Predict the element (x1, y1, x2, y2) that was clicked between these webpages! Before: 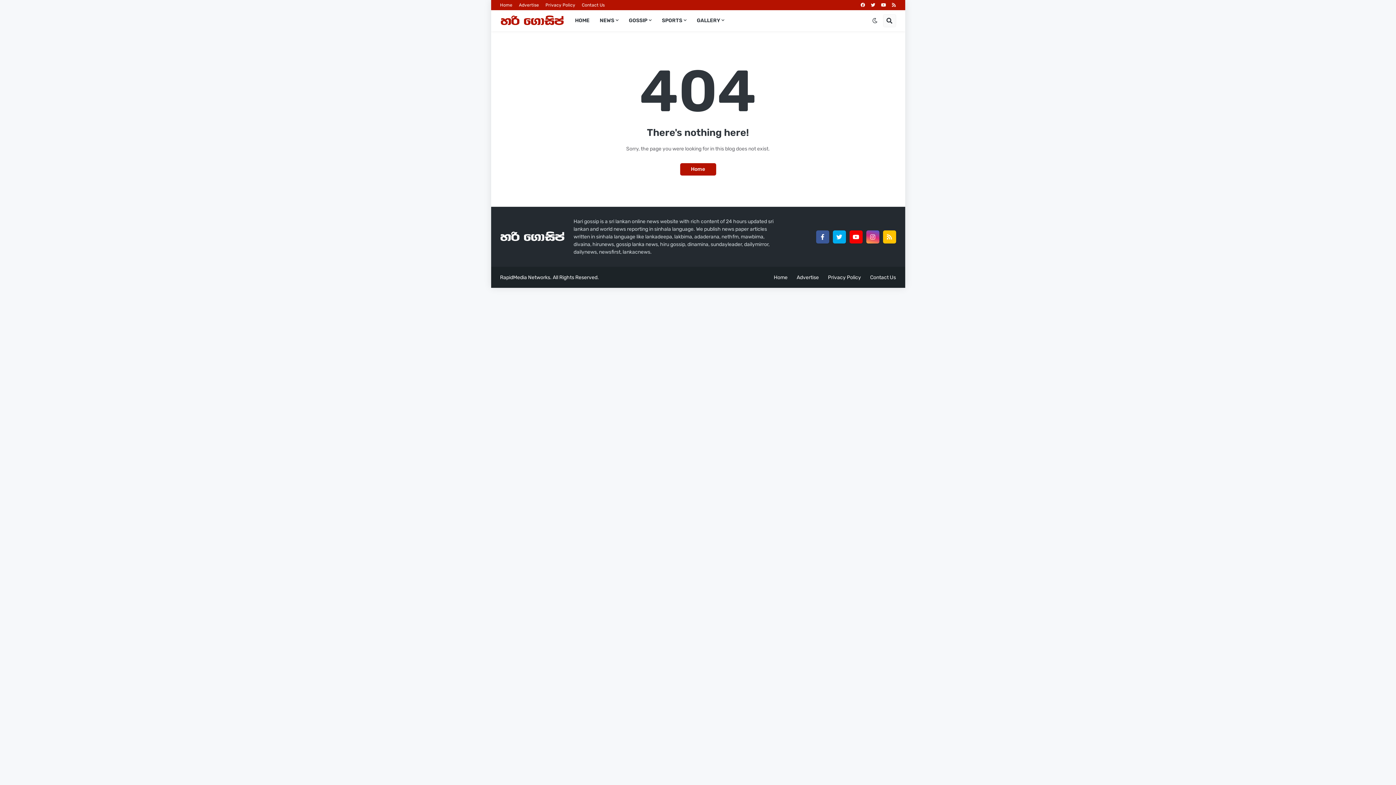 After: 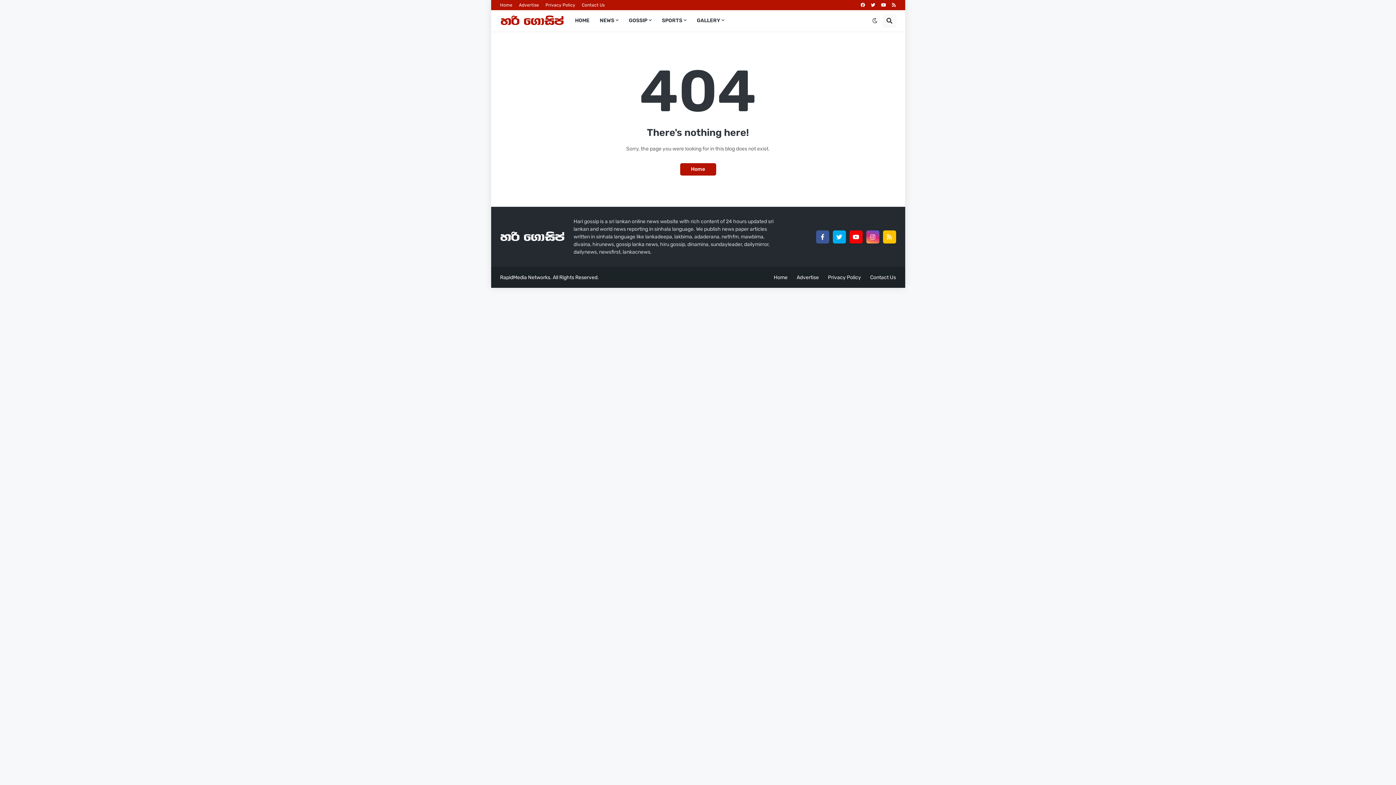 Action: bbox: (883, 230, 896, 243)